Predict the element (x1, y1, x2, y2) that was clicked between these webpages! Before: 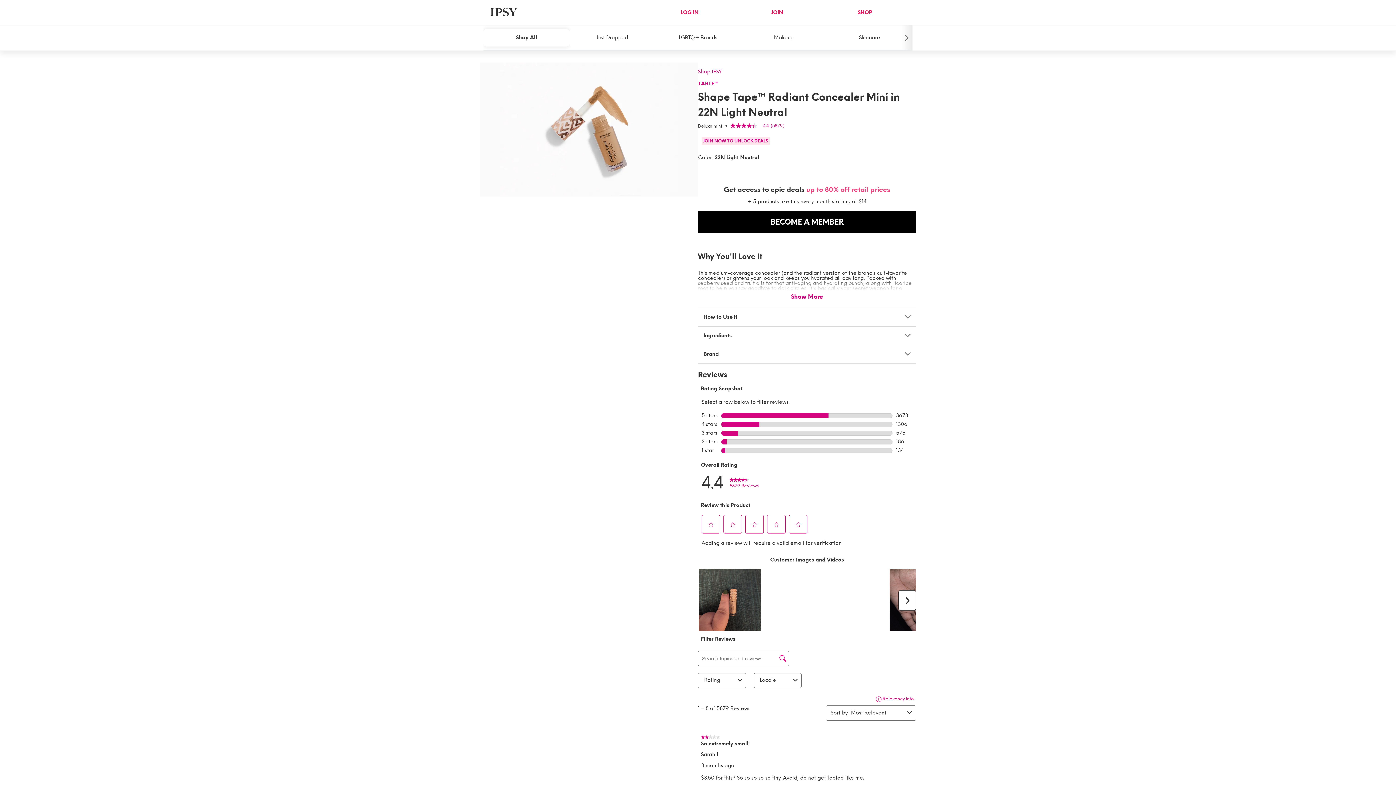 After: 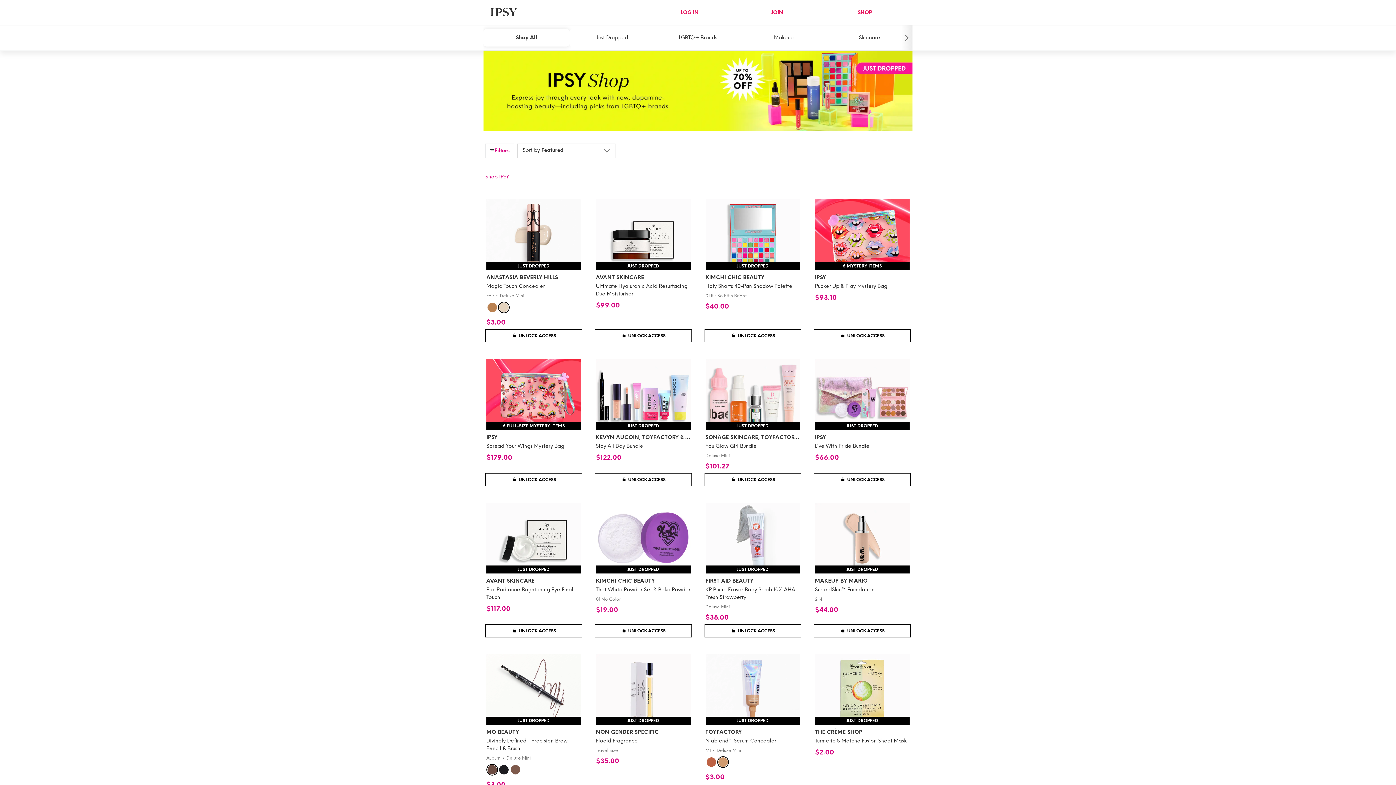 Action: bbox: (698, 68, 722, 74) label: Shop IPSY